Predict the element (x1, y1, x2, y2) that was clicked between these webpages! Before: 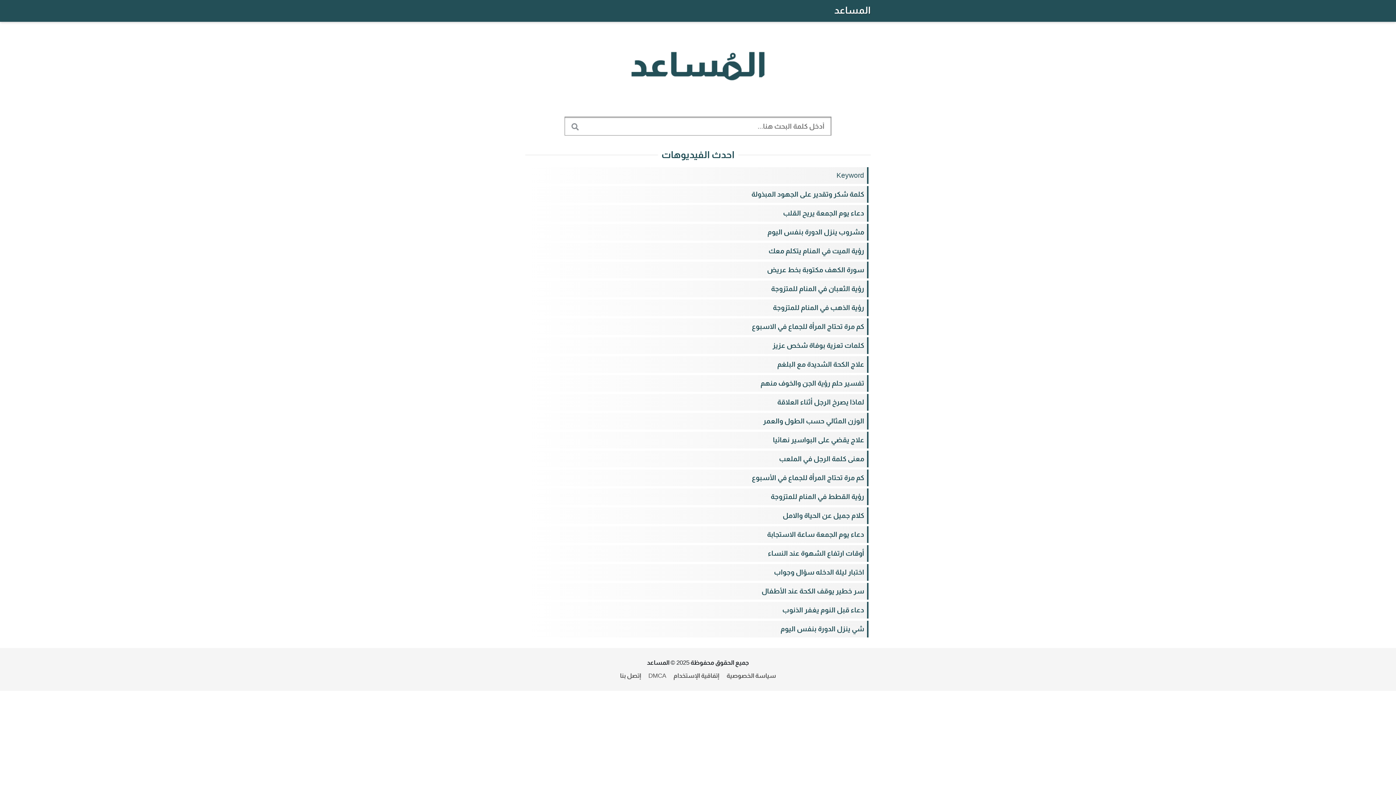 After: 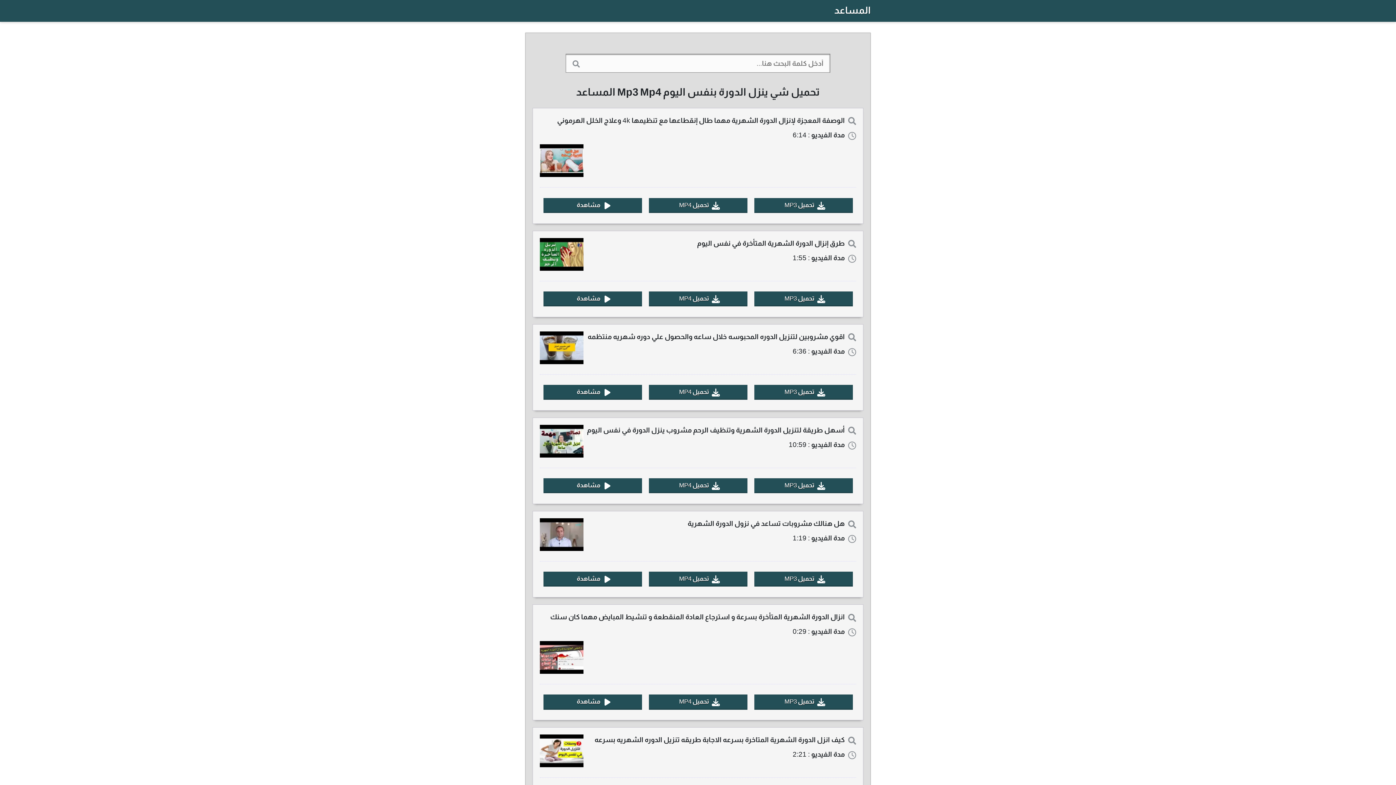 Action: label: شي ينزل الدورة بنفس اليوم bbox: (525, 621, 870, 637)